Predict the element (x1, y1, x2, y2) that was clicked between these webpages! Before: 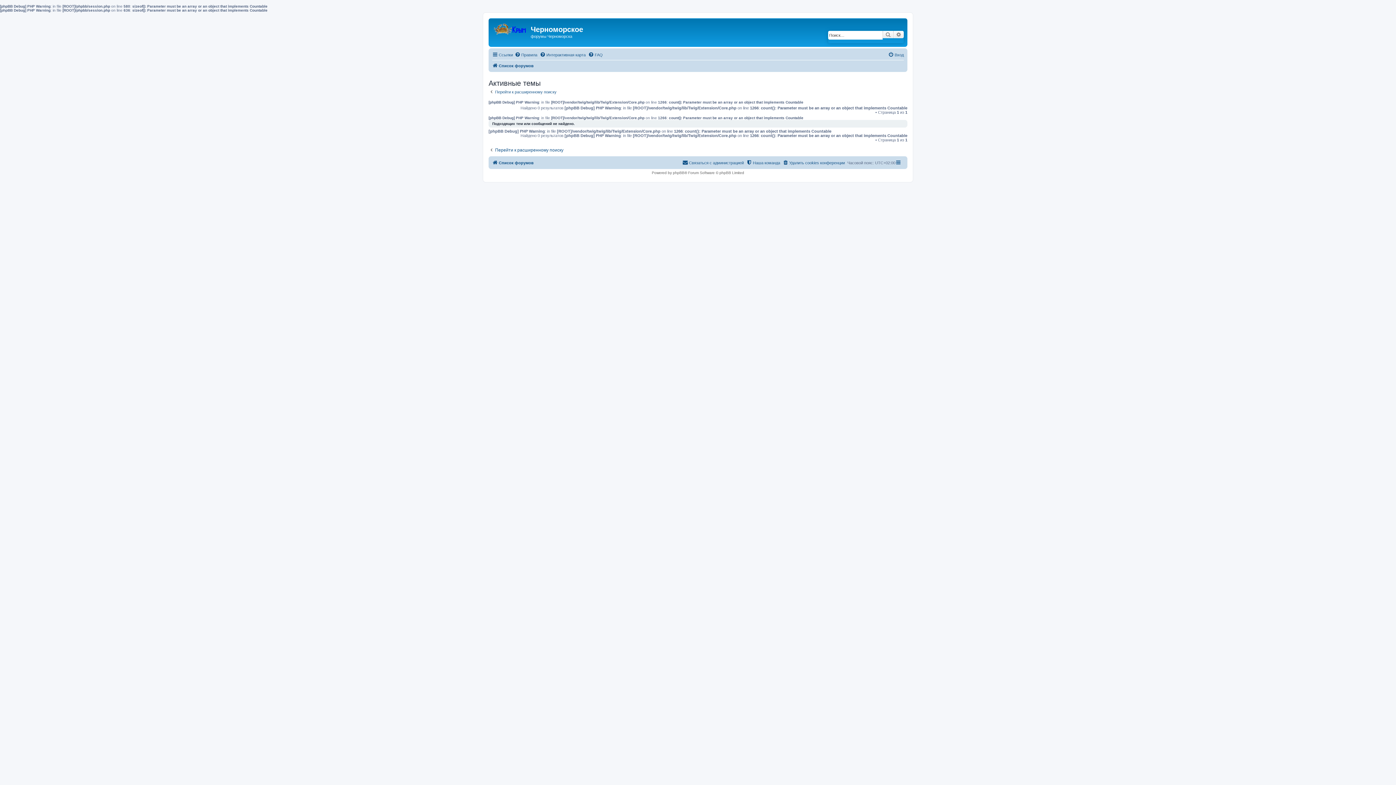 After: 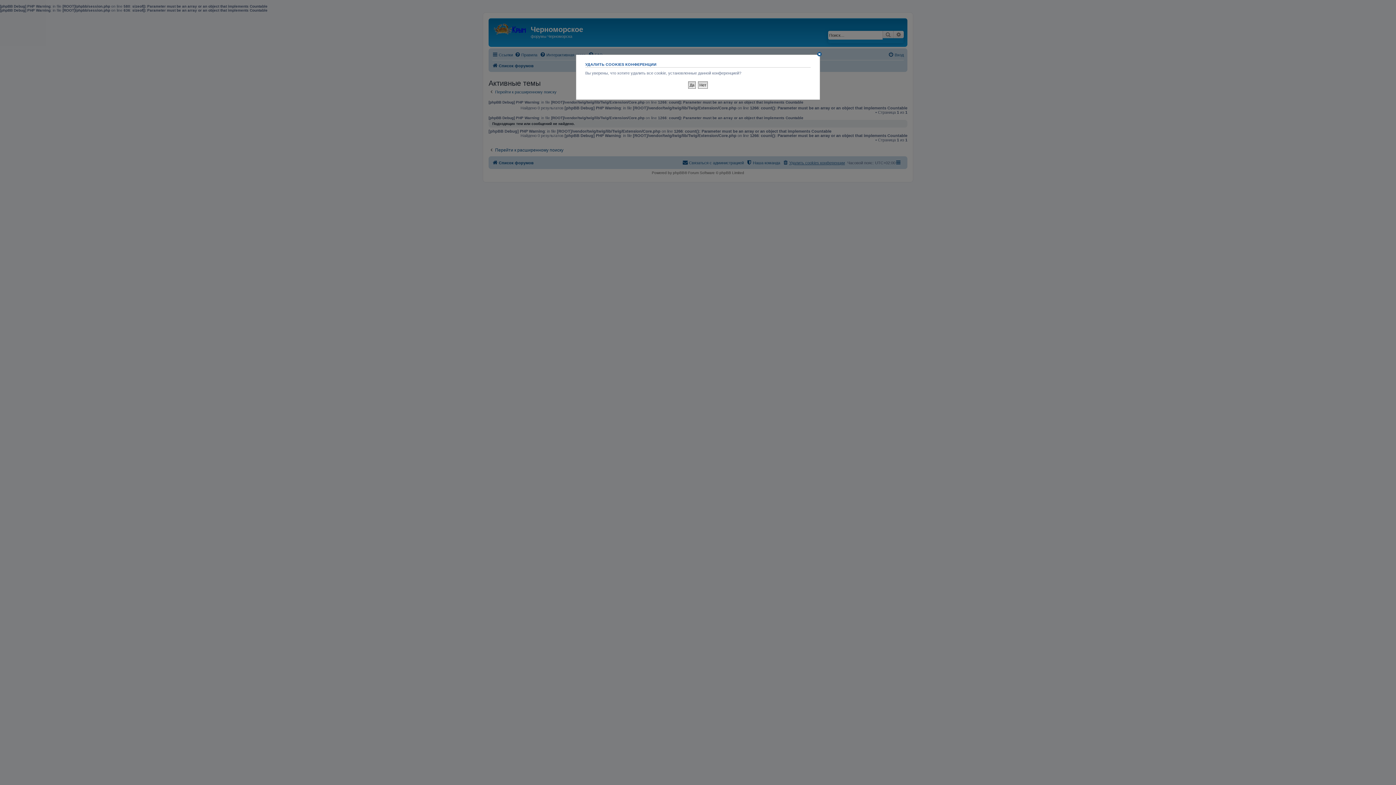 Action: label: Удалить cookies конференции bbox: (782, 158, 845, 167)